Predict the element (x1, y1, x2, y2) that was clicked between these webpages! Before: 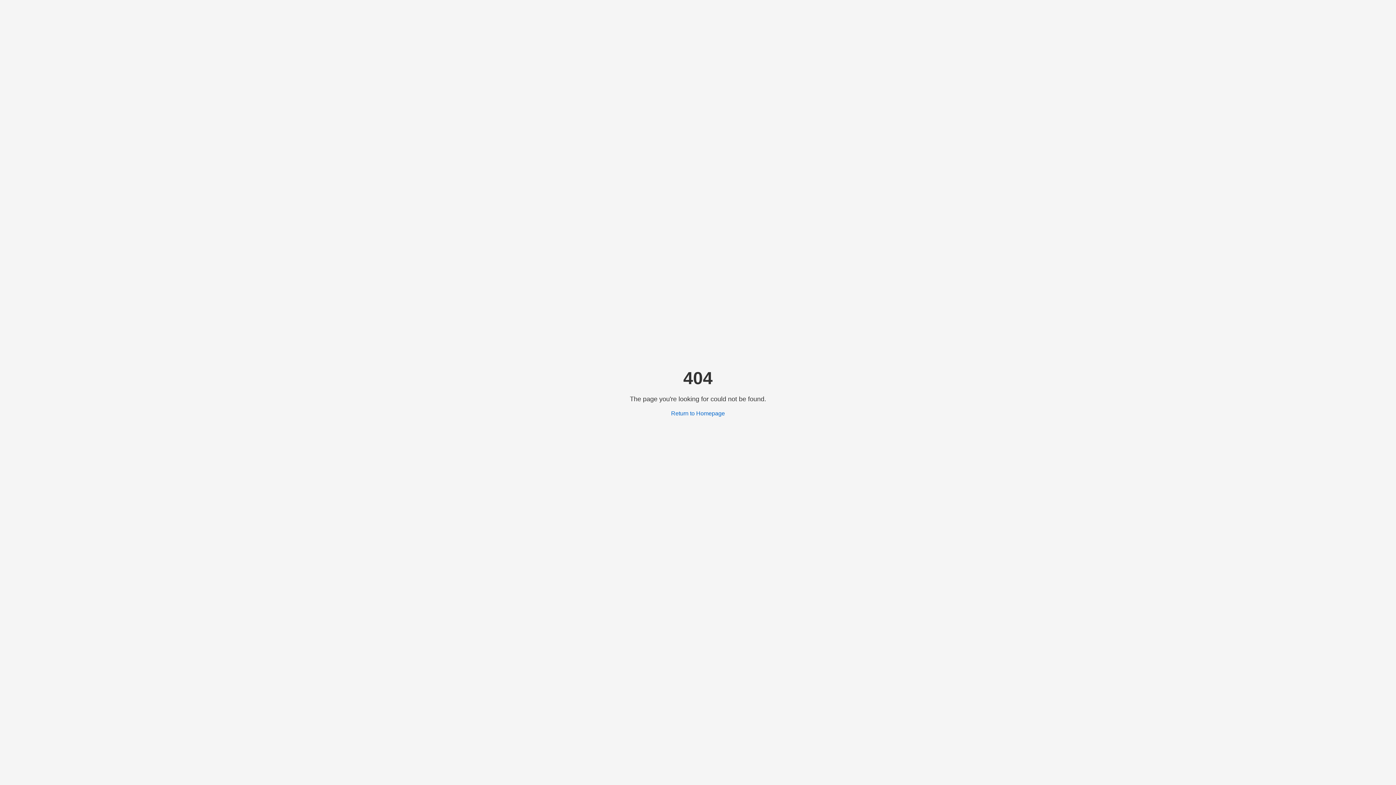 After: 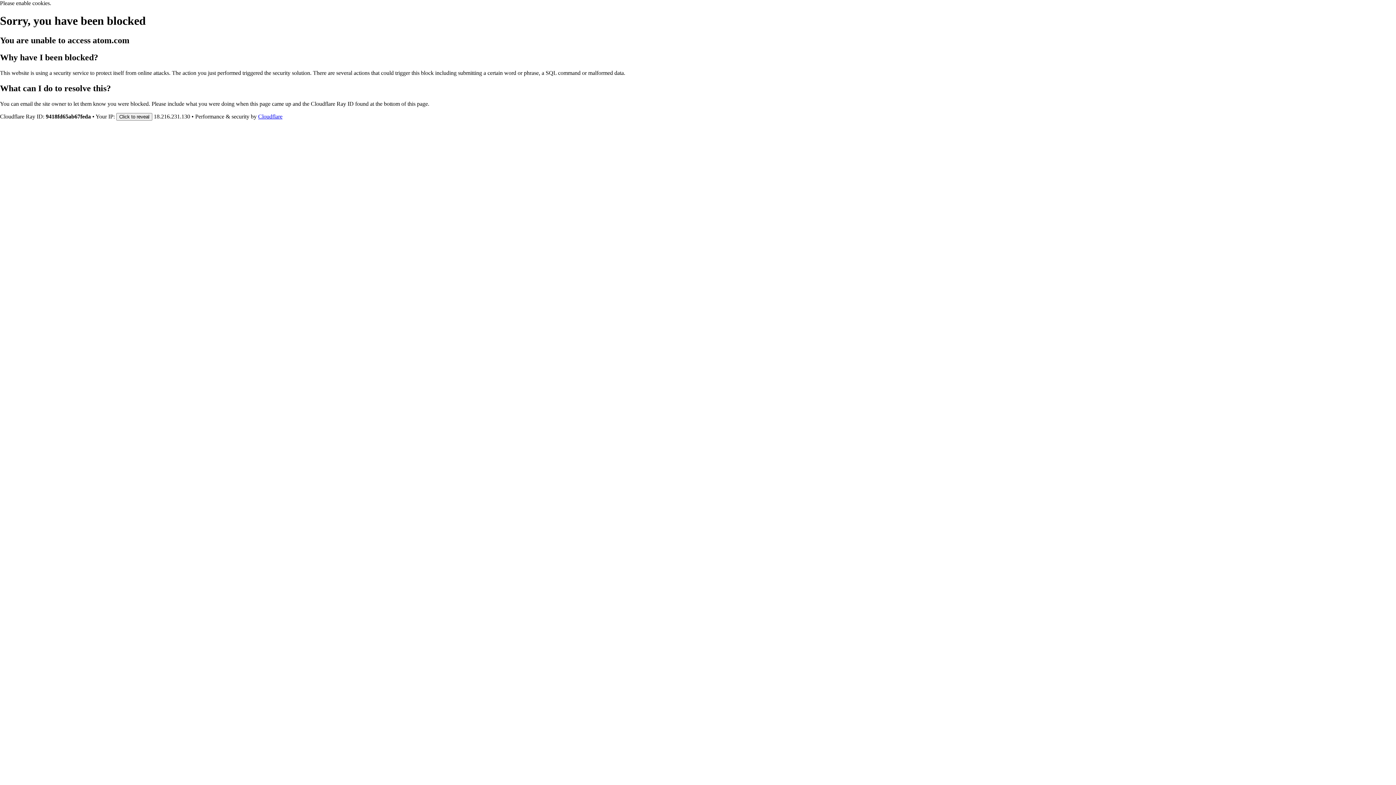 Action: bbox: (671, 410, 725, 416) label: Return to Homepage